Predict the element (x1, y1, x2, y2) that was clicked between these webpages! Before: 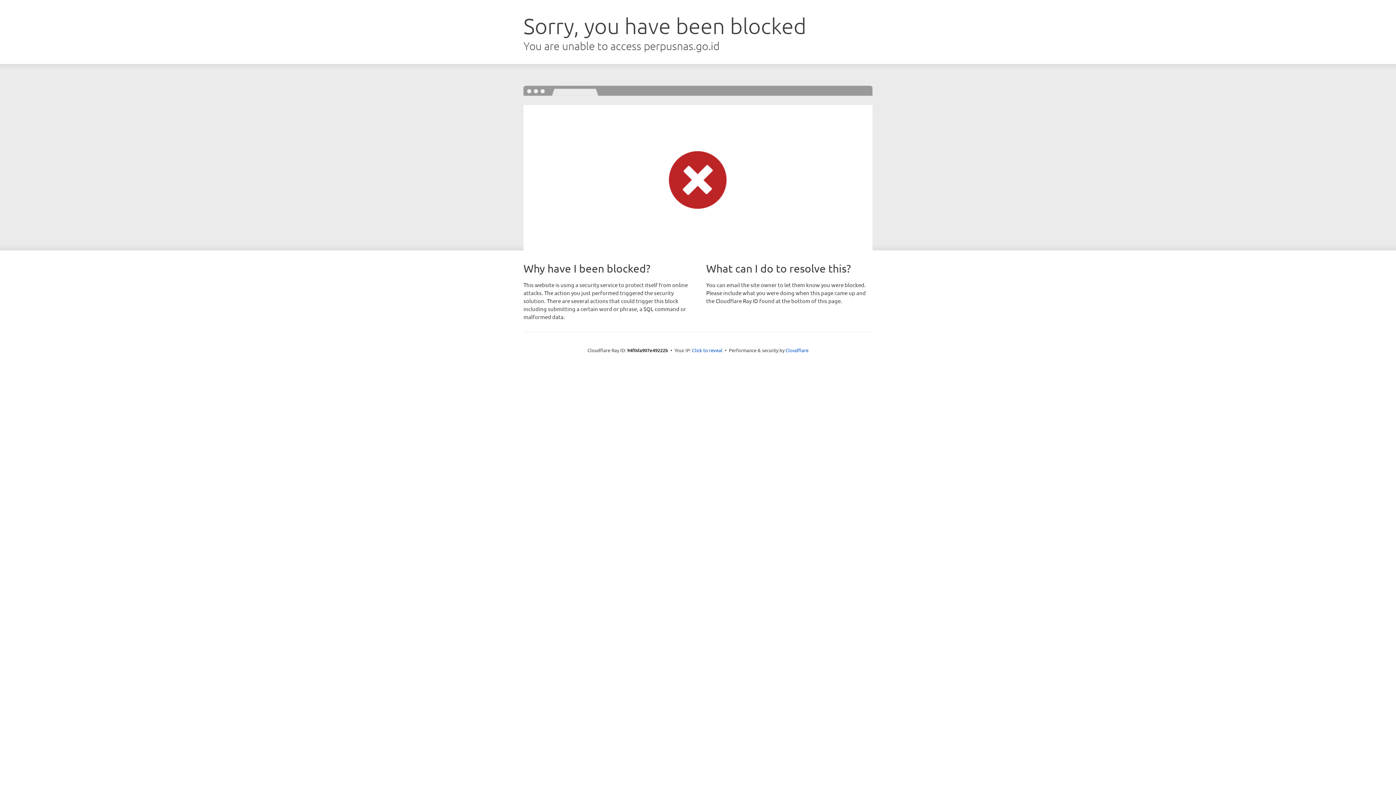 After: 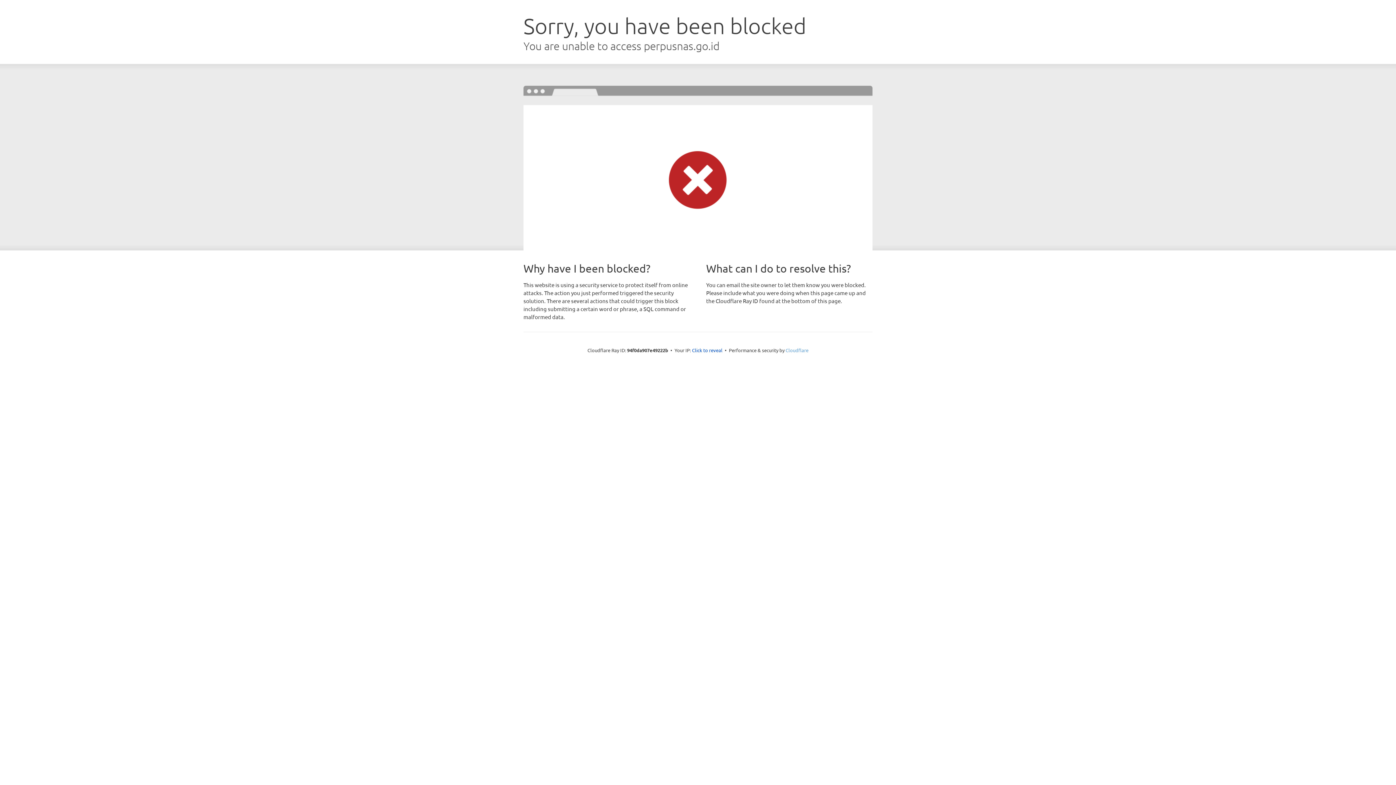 Action: label: Cloudflare bbox: (785, 347, 808, 353)